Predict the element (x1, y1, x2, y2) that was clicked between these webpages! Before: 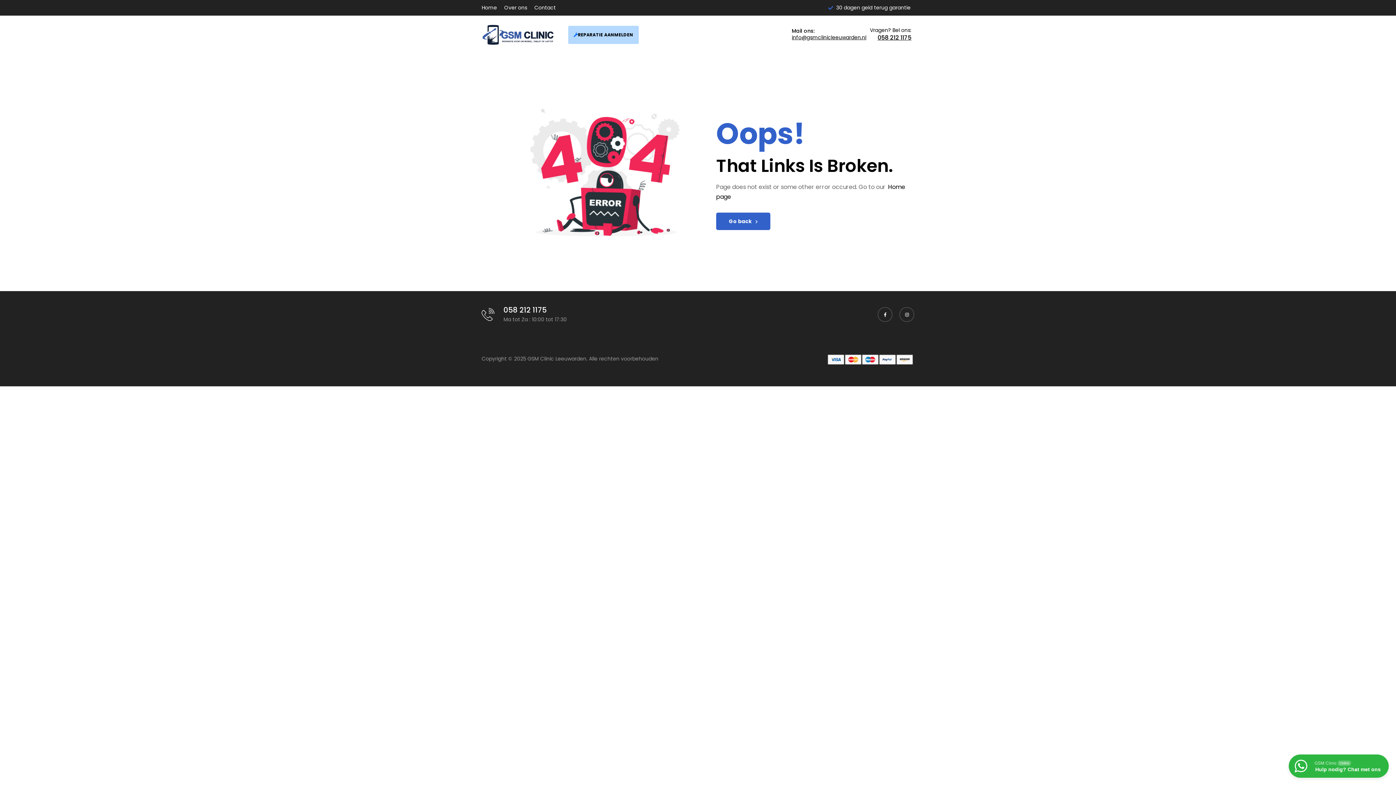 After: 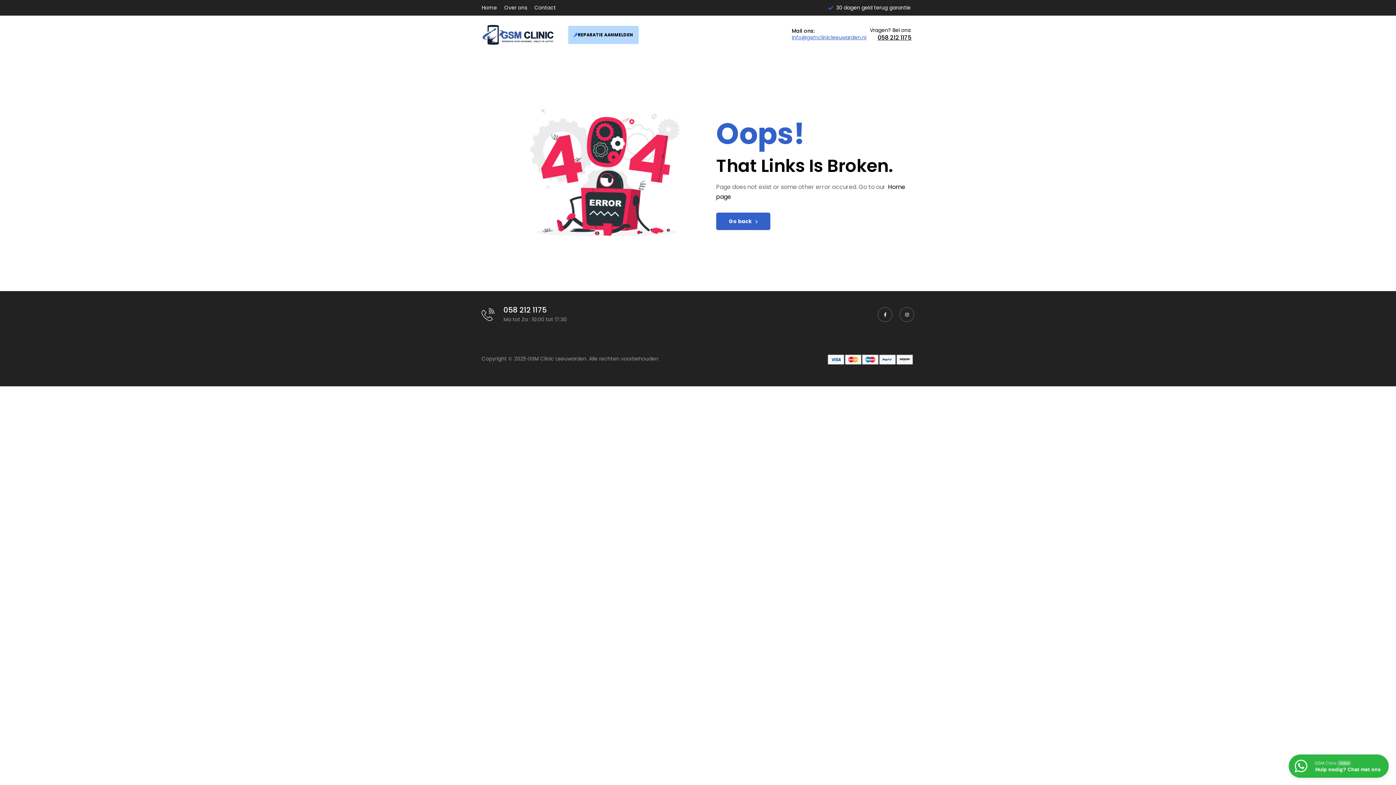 Action: bbox: (792, 33, 866, 41) label: info@gsmclinicleeuwarden.nl